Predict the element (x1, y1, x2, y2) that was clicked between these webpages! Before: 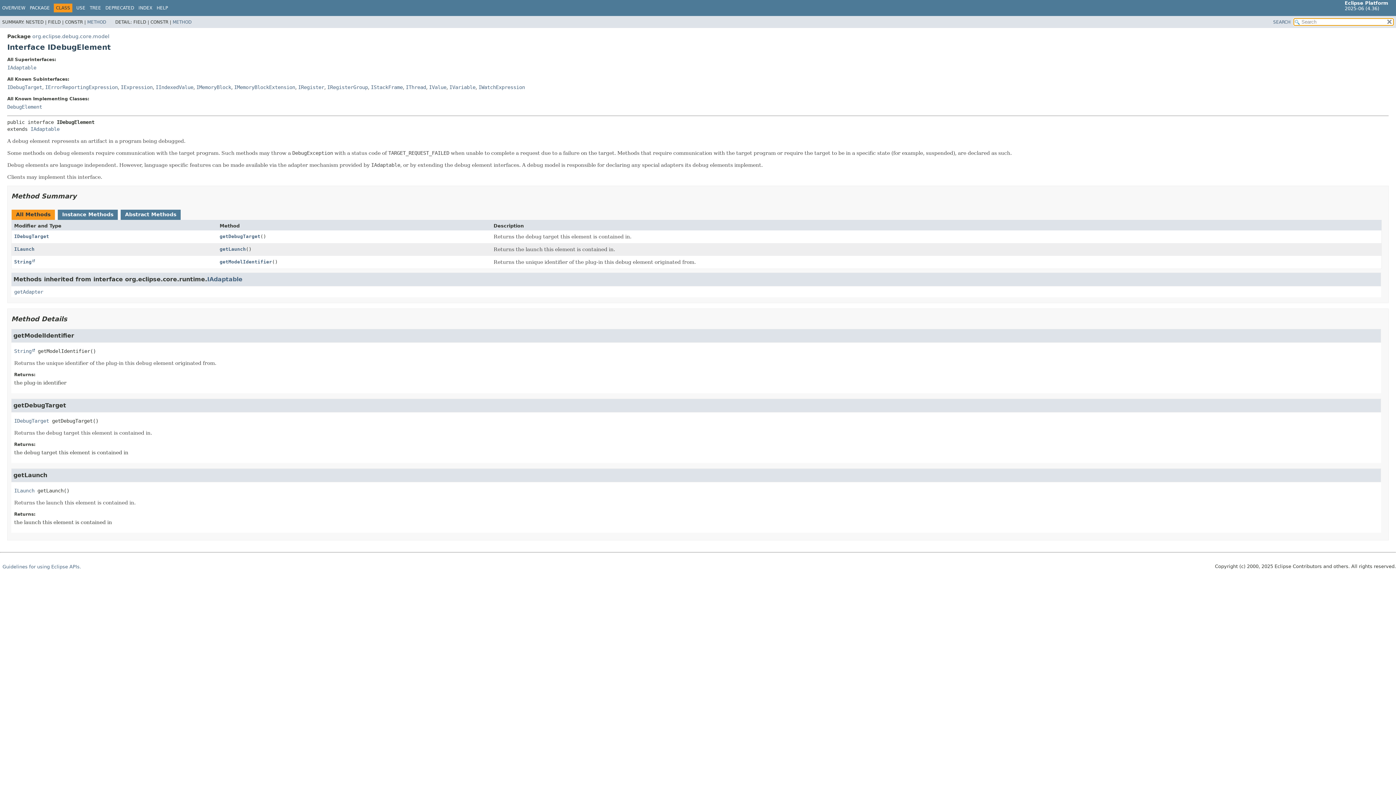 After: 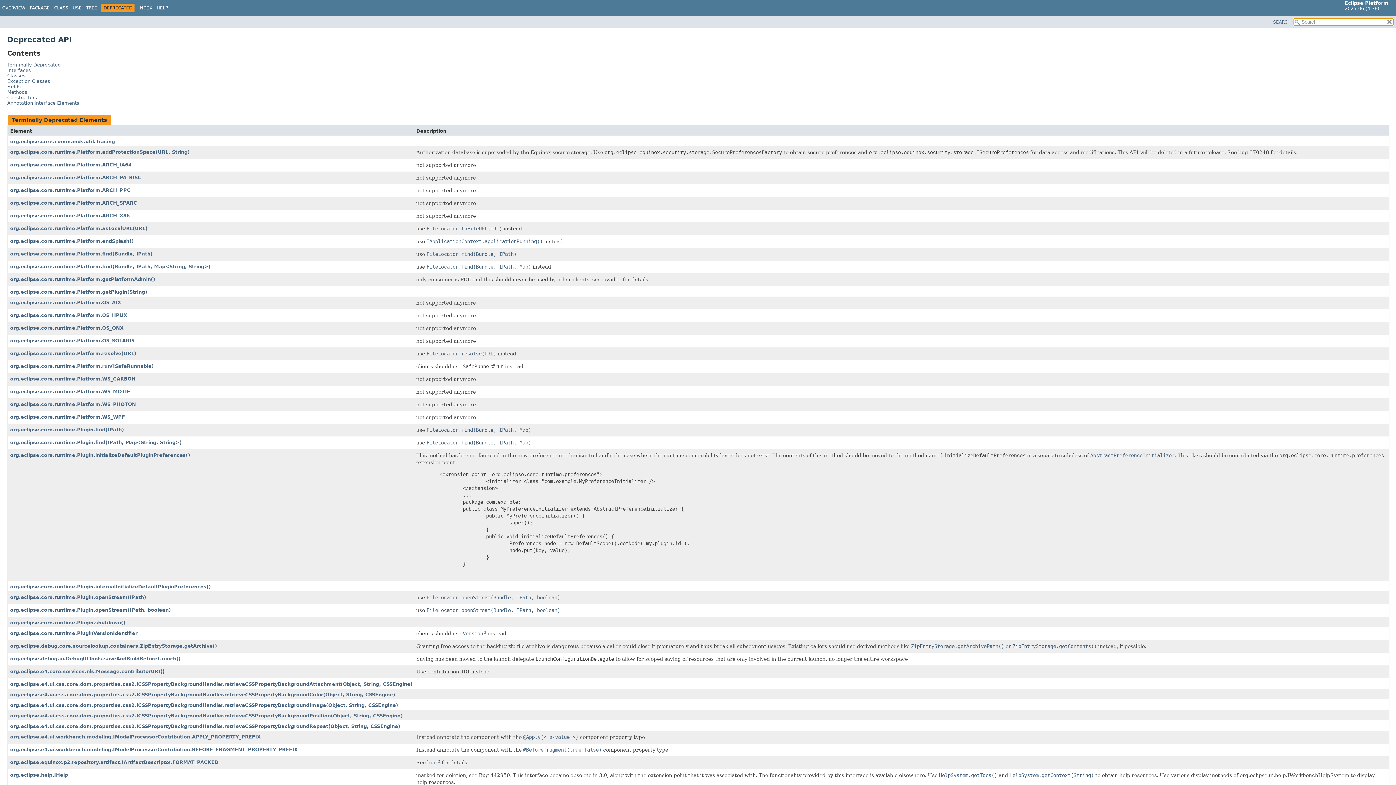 Action: bbox: (105, 5, 134, 10) label: DEPRECATED